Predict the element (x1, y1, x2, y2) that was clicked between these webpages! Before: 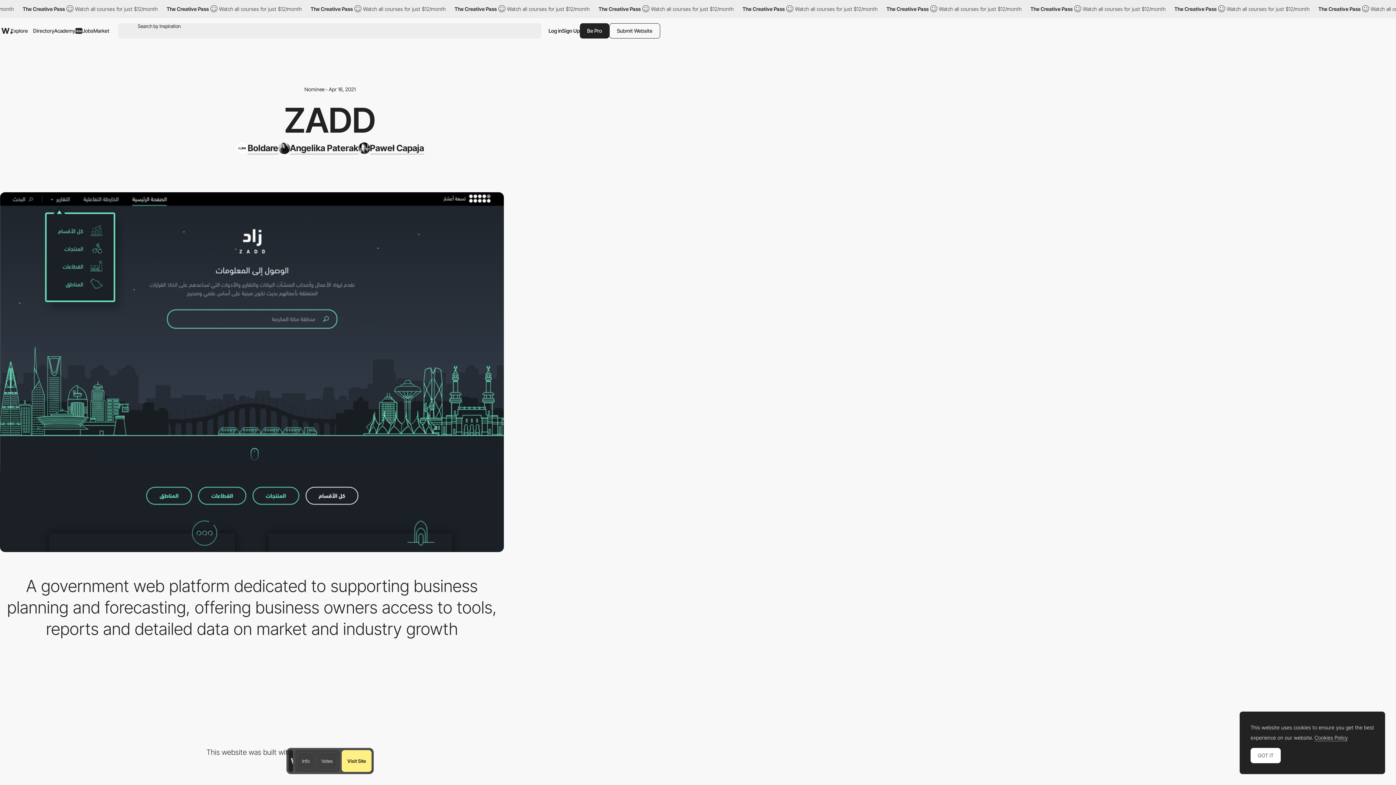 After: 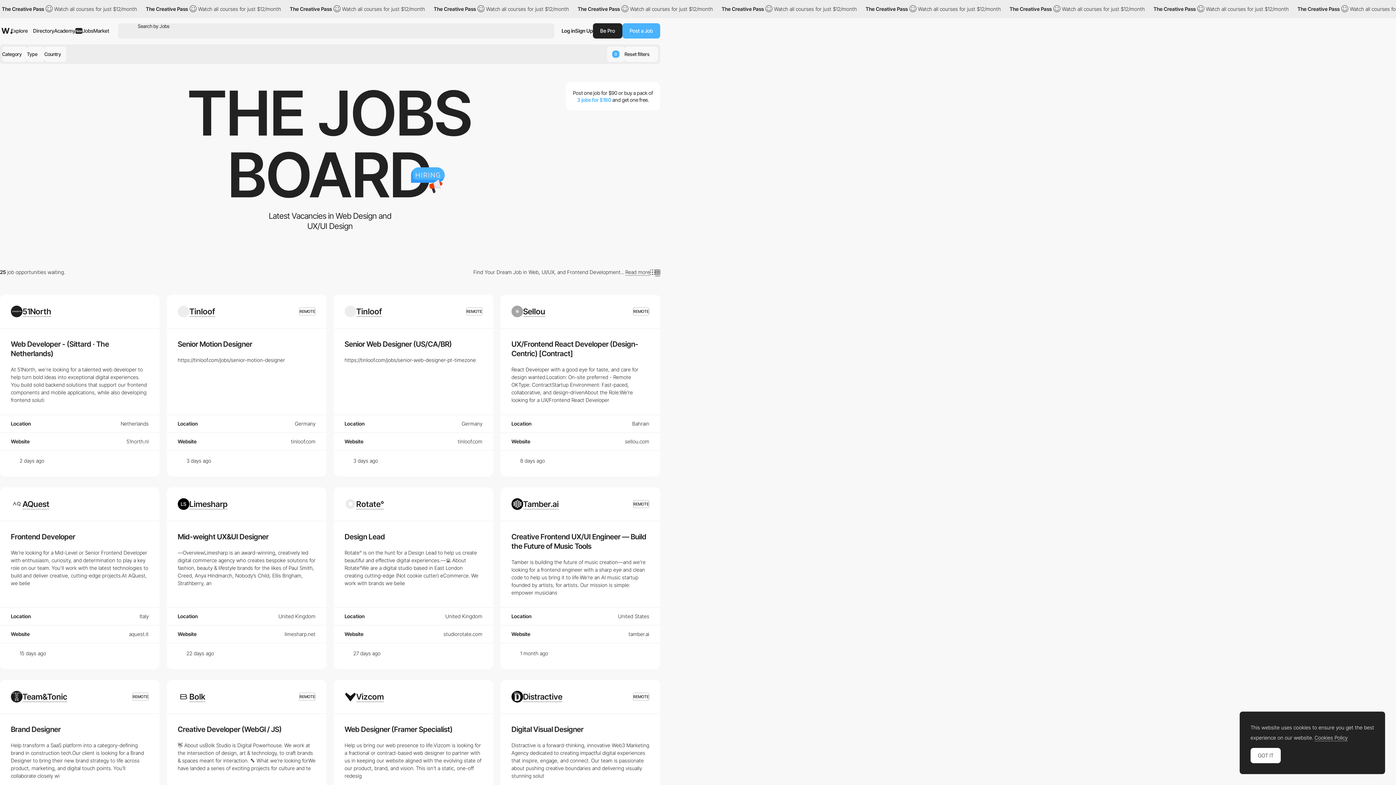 Action: bbox: (82, 21, 93, 40) label: Jobs